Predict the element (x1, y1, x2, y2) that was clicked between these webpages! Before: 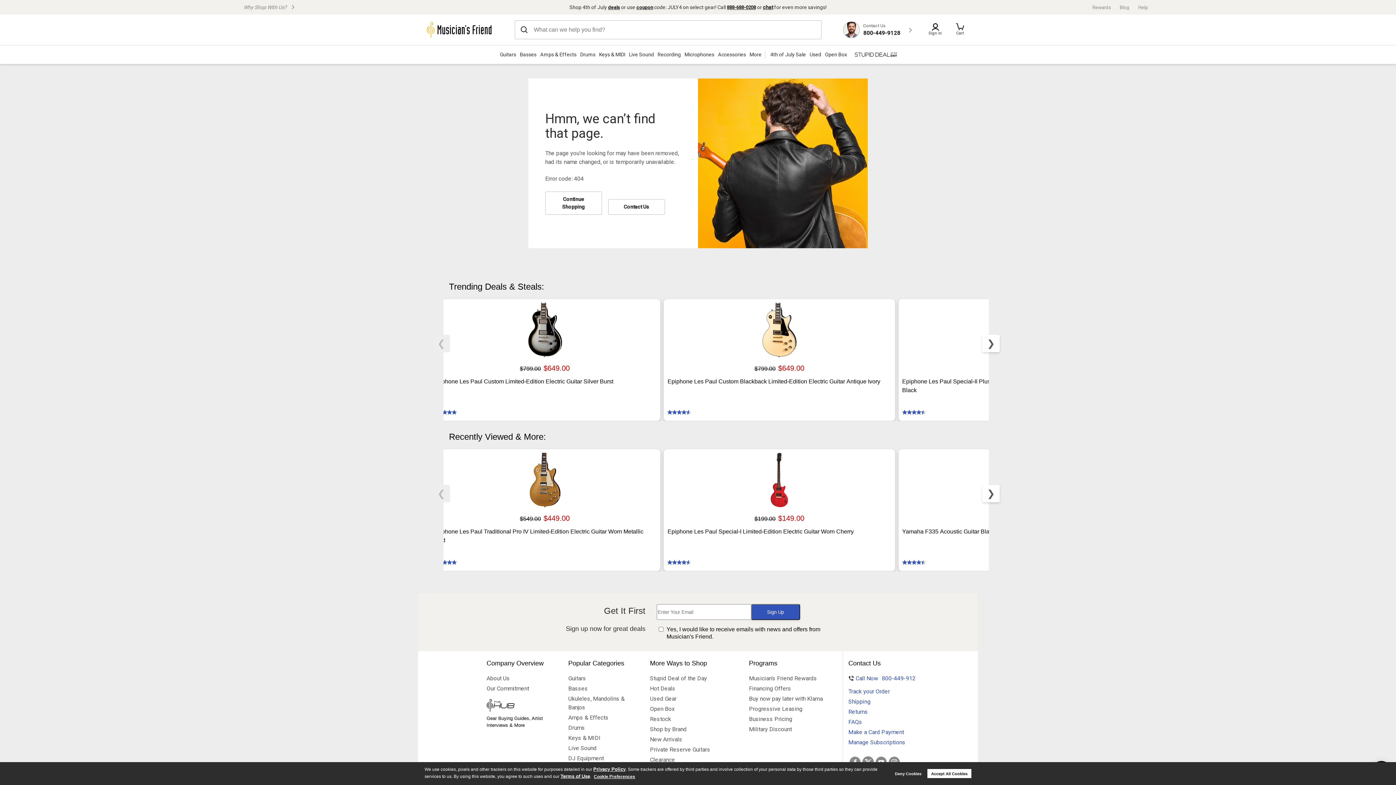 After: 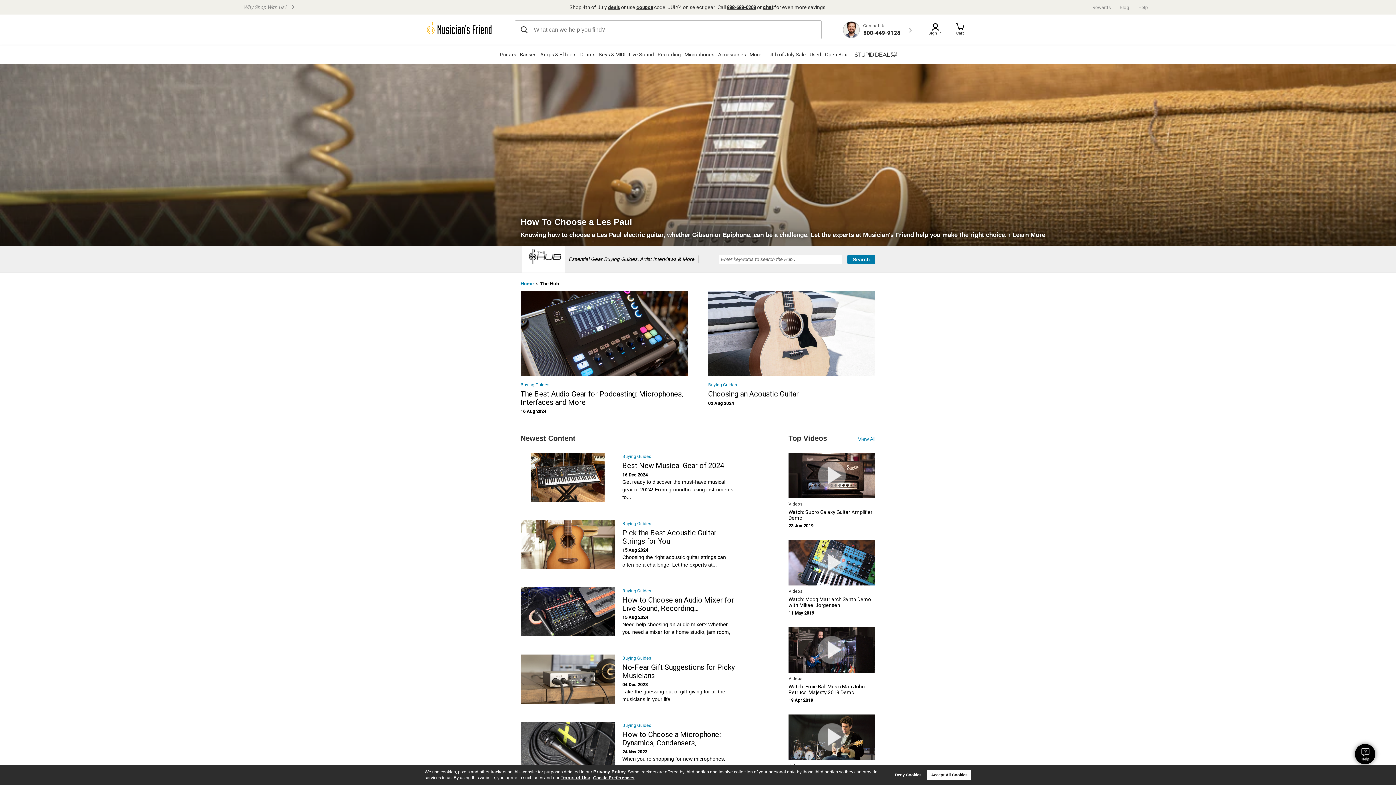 Action: bbox: (1115, 3, 1134, 10) label: Musician